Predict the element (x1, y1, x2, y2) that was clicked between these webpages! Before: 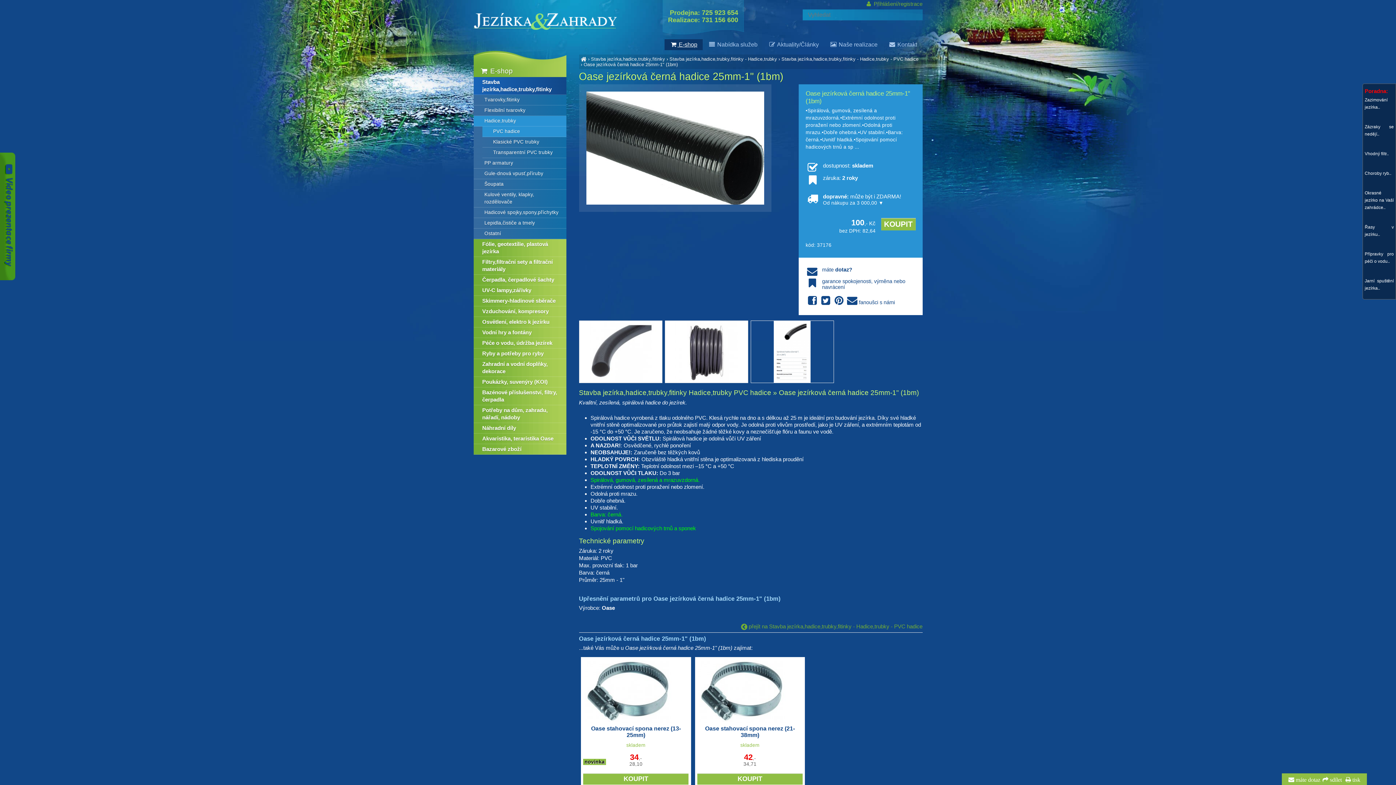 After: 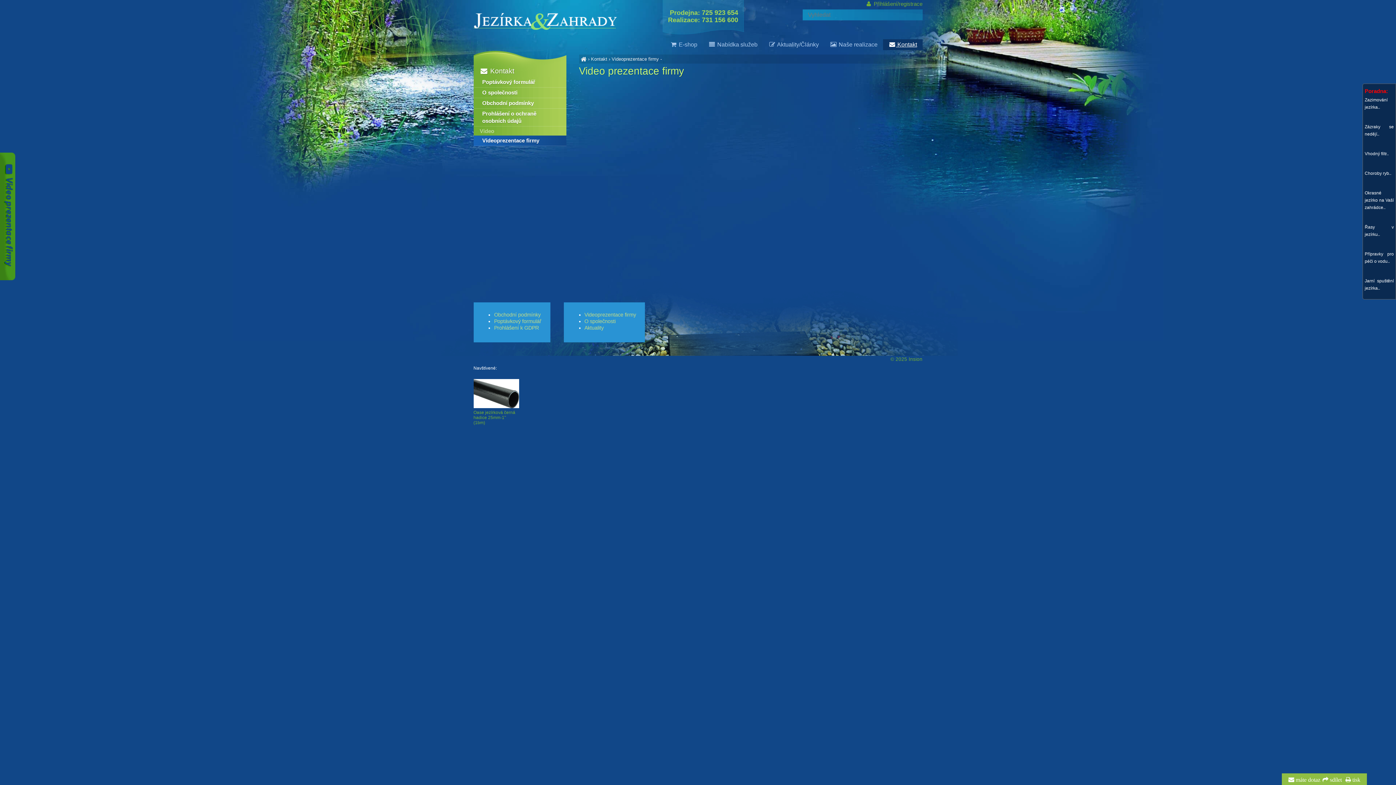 Action: bbox: (0, 152, 15, 281)